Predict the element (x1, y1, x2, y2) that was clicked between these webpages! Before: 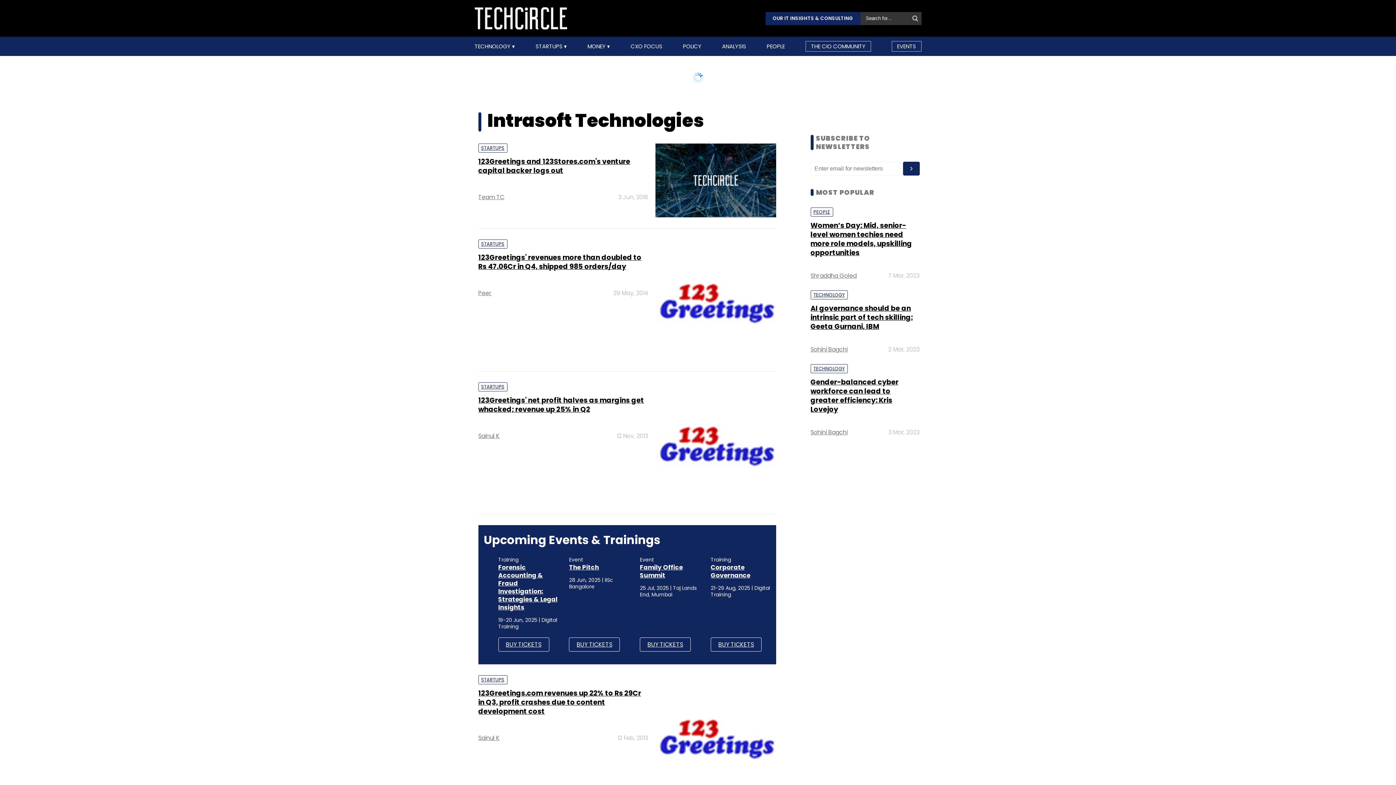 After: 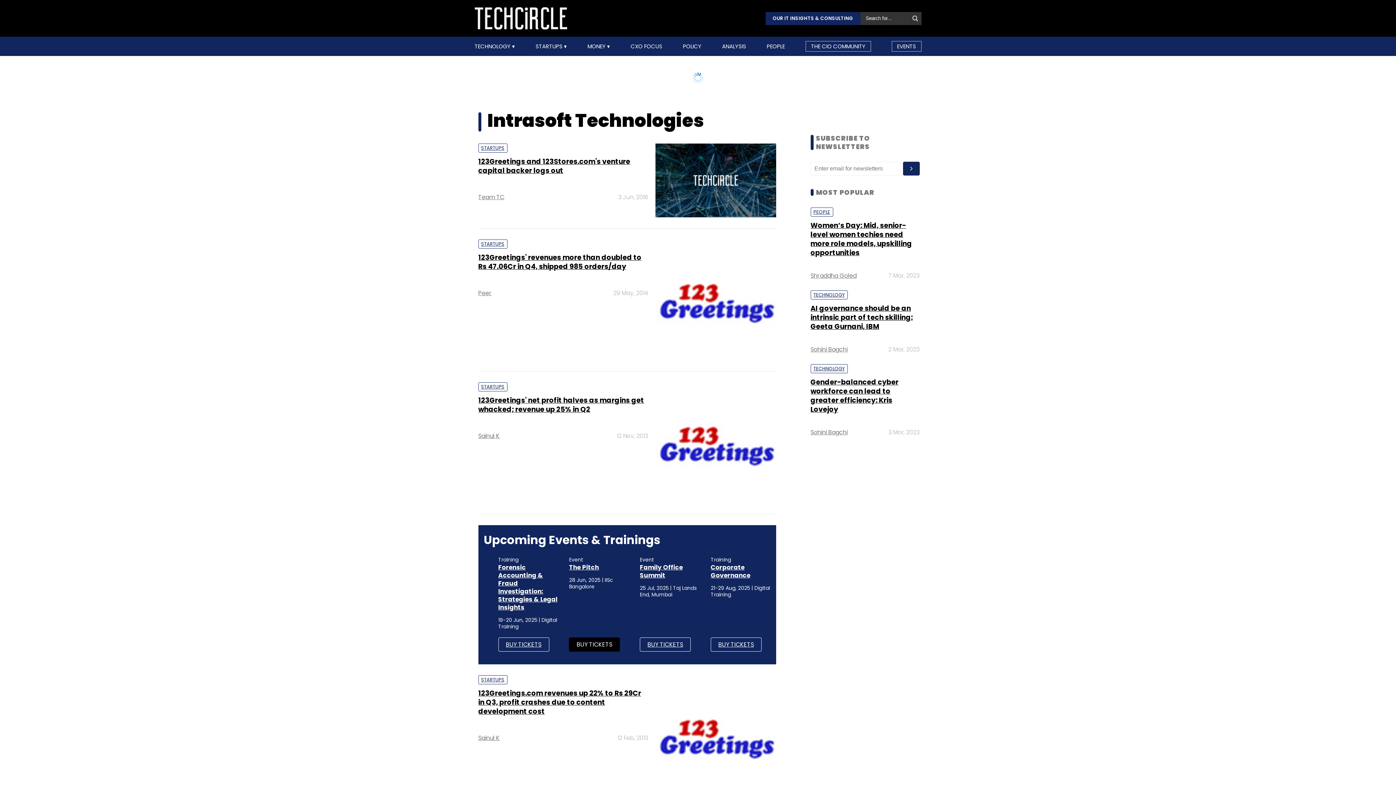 Action: bbox: (569, 684, 620, 698) label: BUY TICKETS